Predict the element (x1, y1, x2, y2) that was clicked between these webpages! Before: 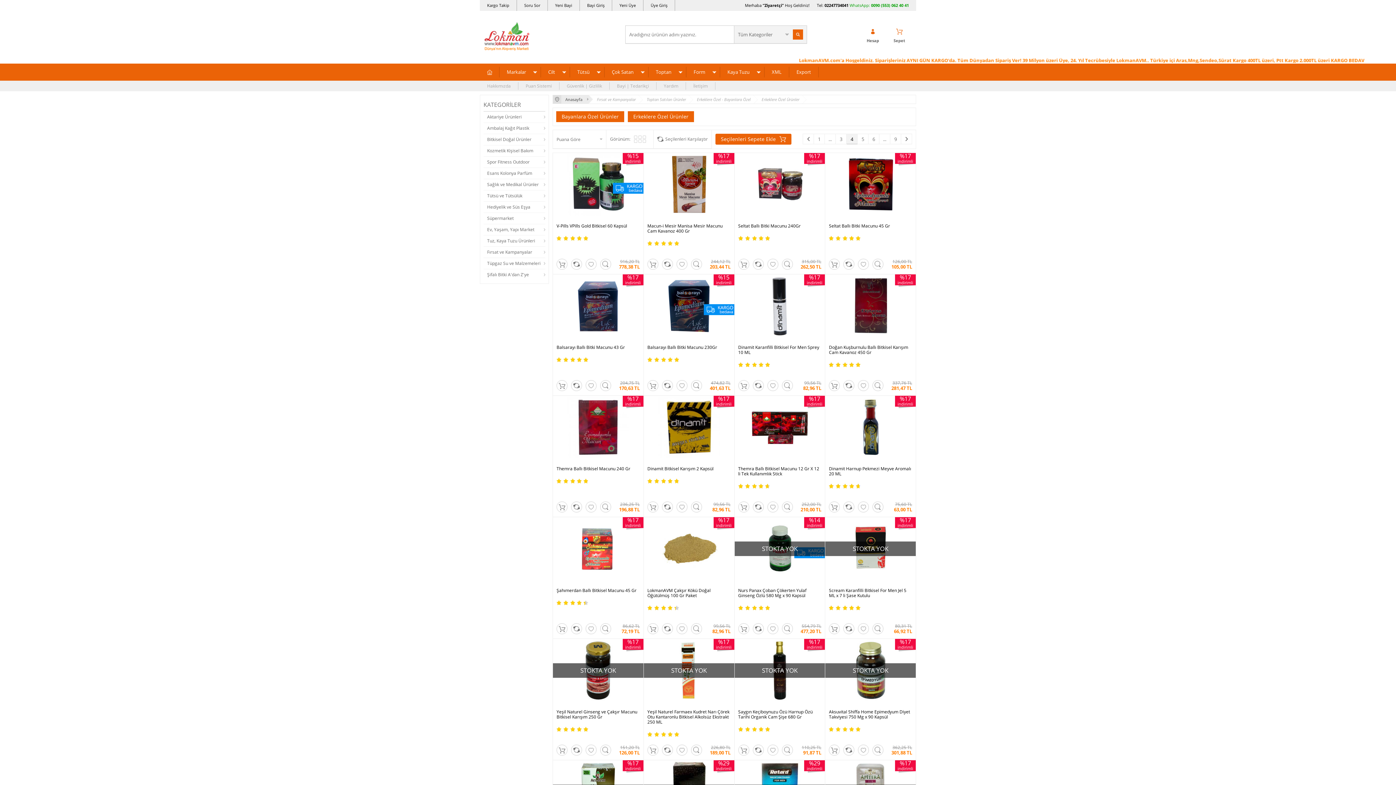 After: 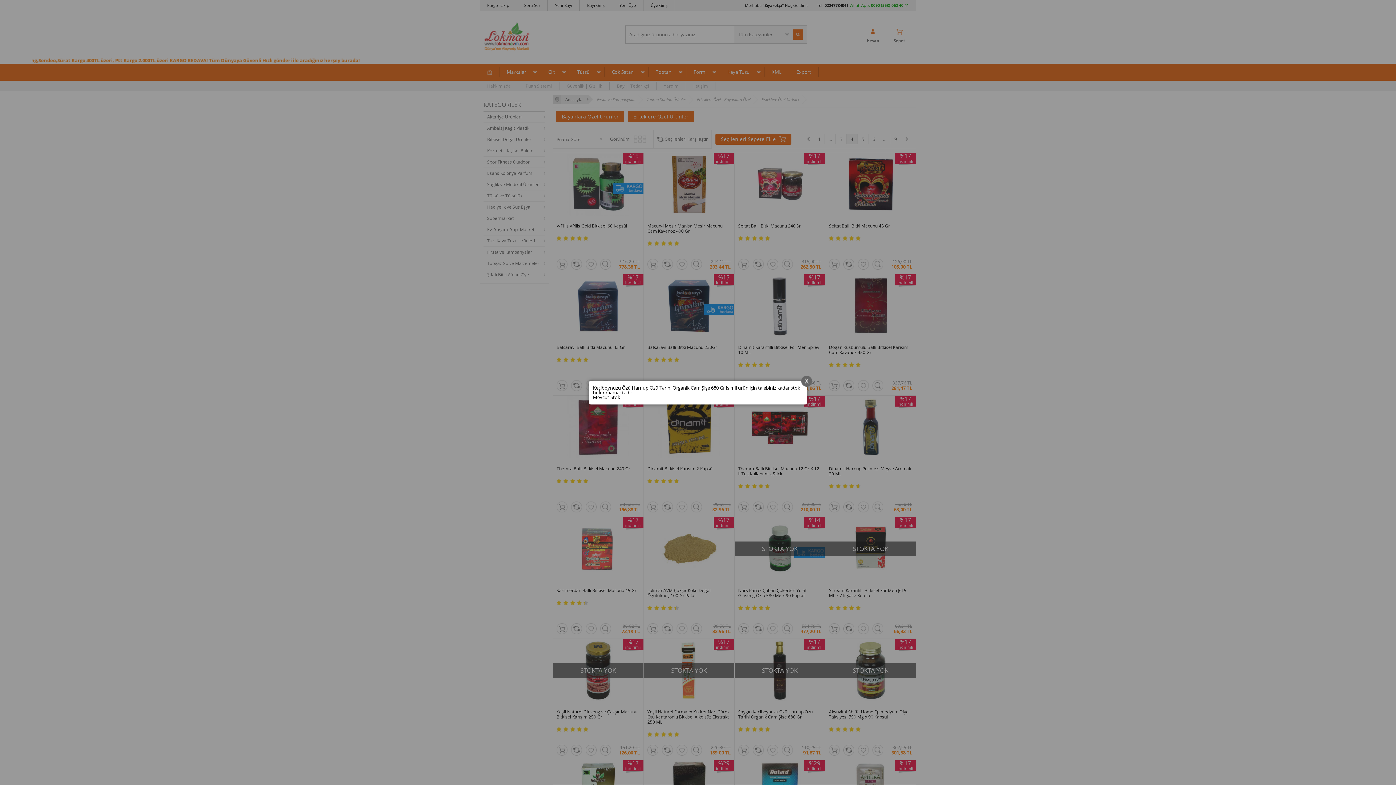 Action: bbox: (738, 744, 749, 755)